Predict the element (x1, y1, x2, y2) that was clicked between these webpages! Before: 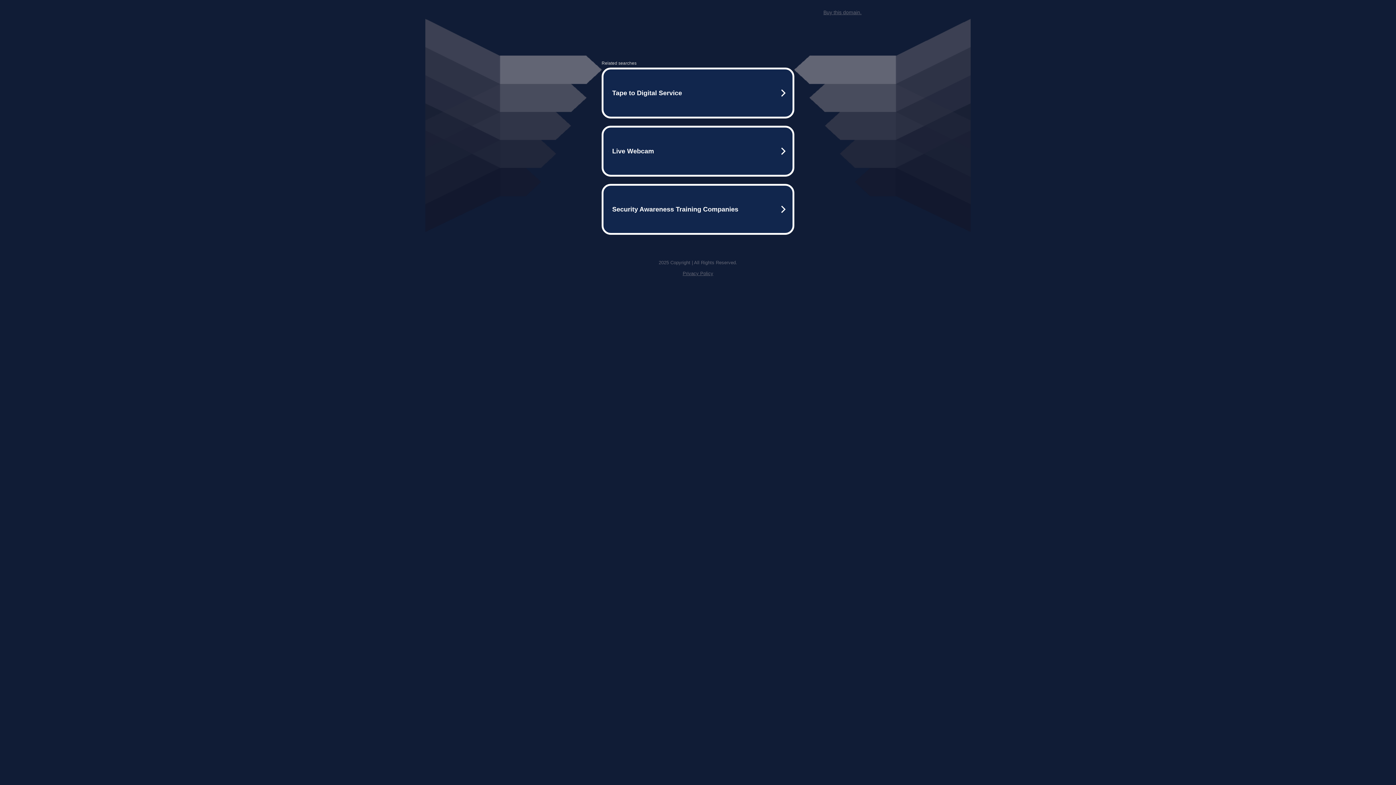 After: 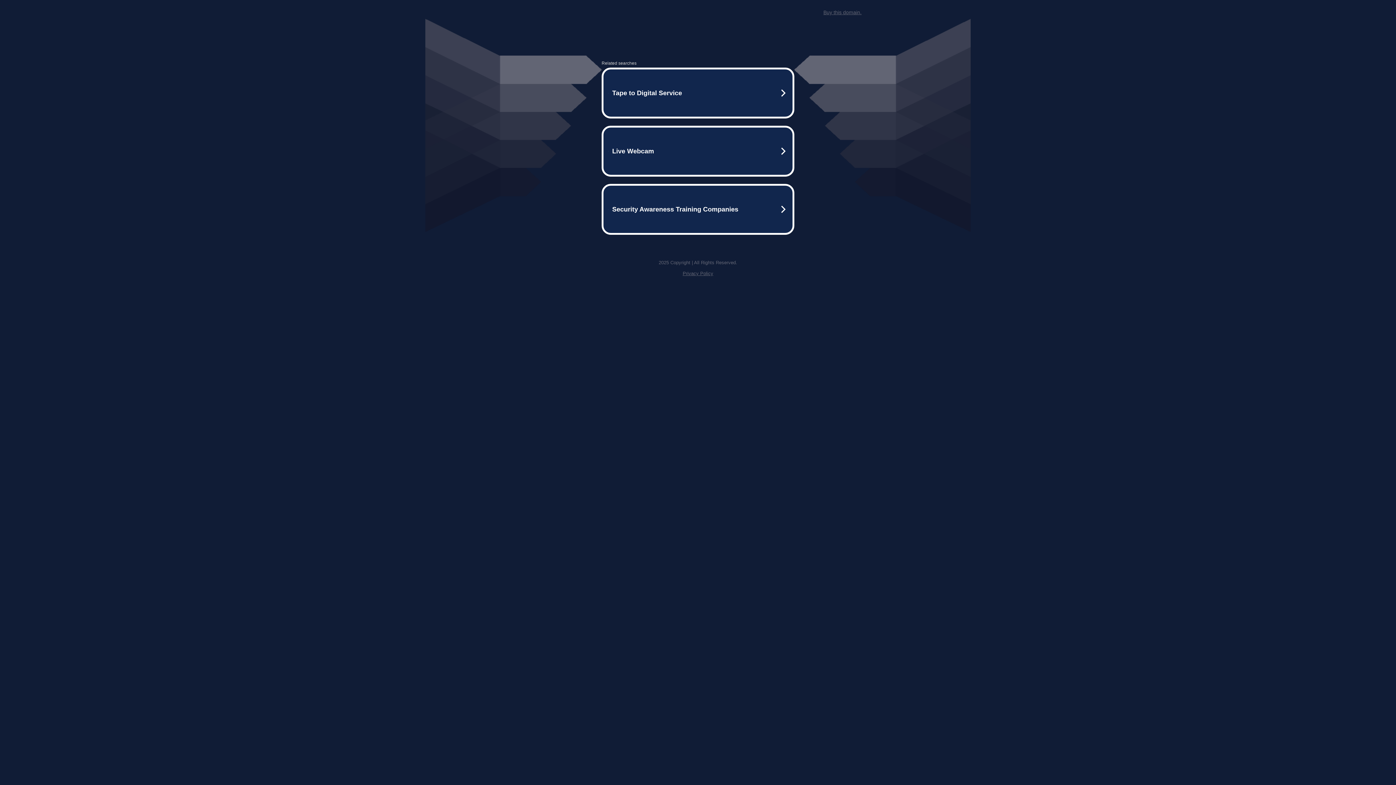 Action: bbox: (823, 9, 861, 15) label: Buy this domain.